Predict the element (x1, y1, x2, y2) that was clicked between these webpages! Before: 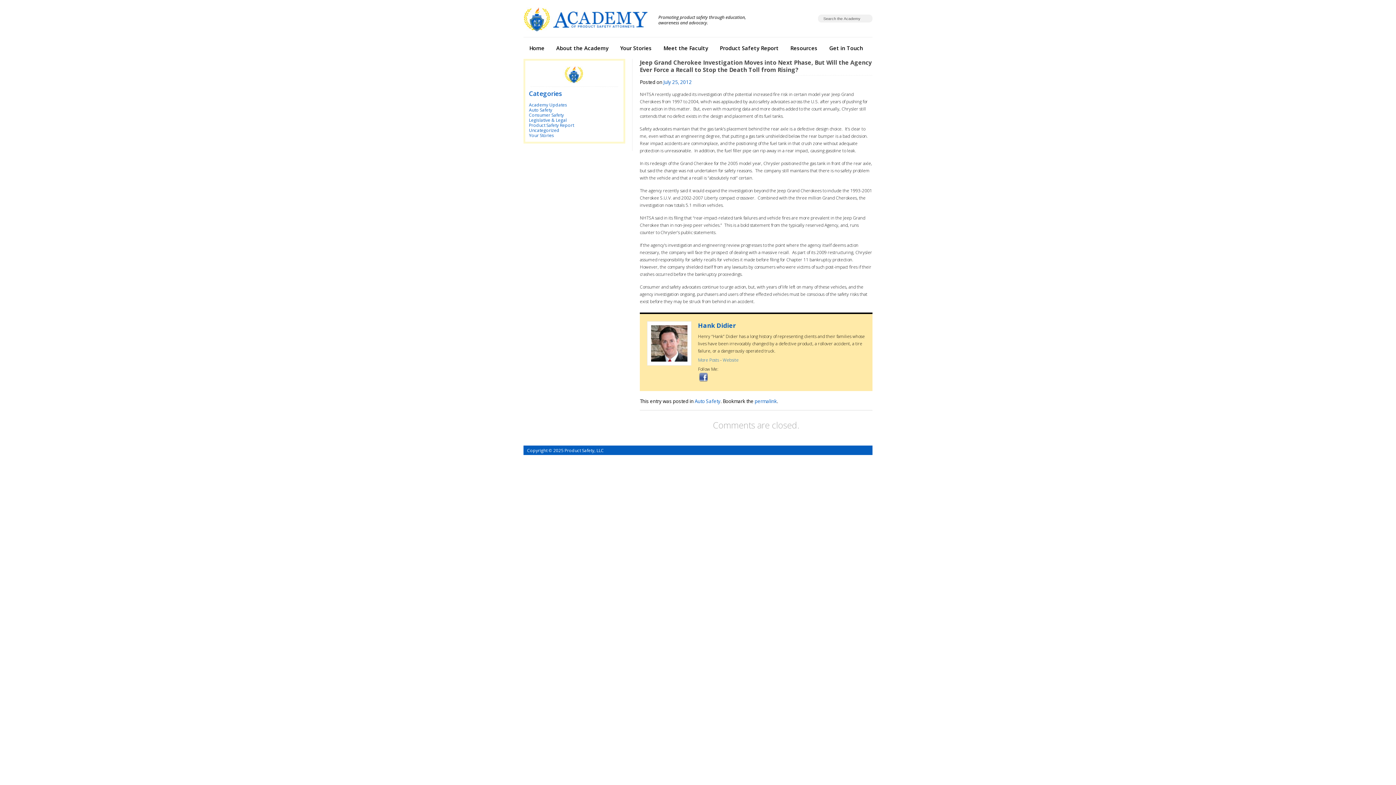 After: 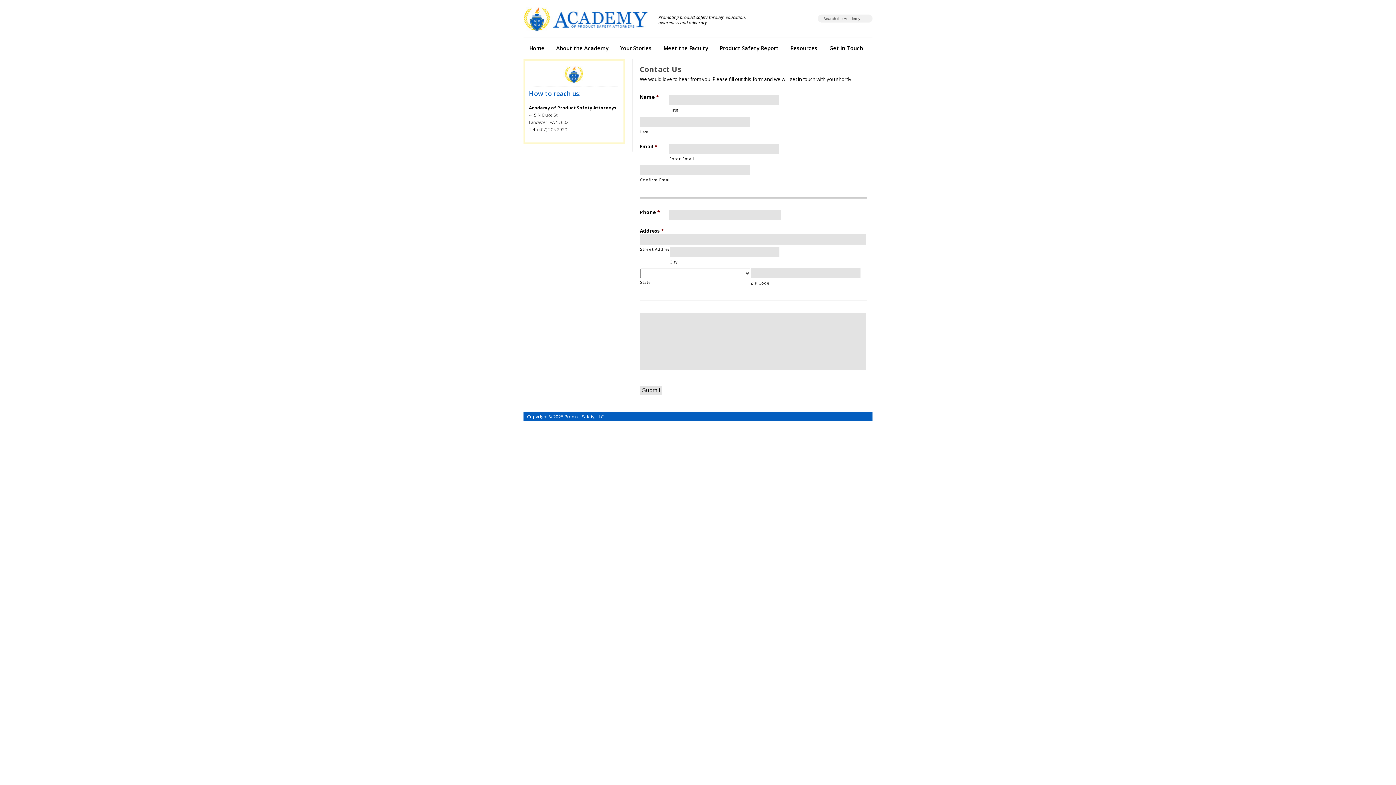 Action: bbox: (829, 44, 863, 51) label: Get in Touch